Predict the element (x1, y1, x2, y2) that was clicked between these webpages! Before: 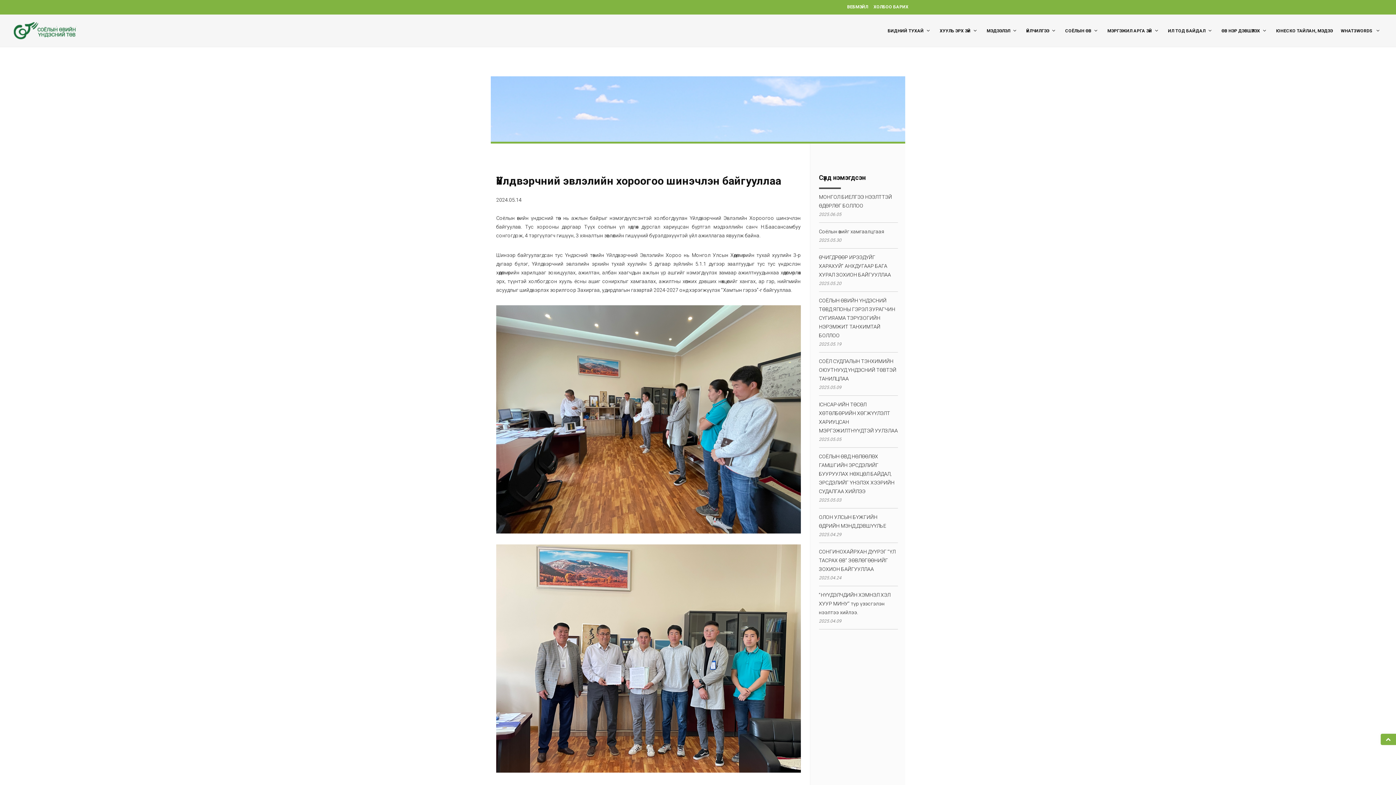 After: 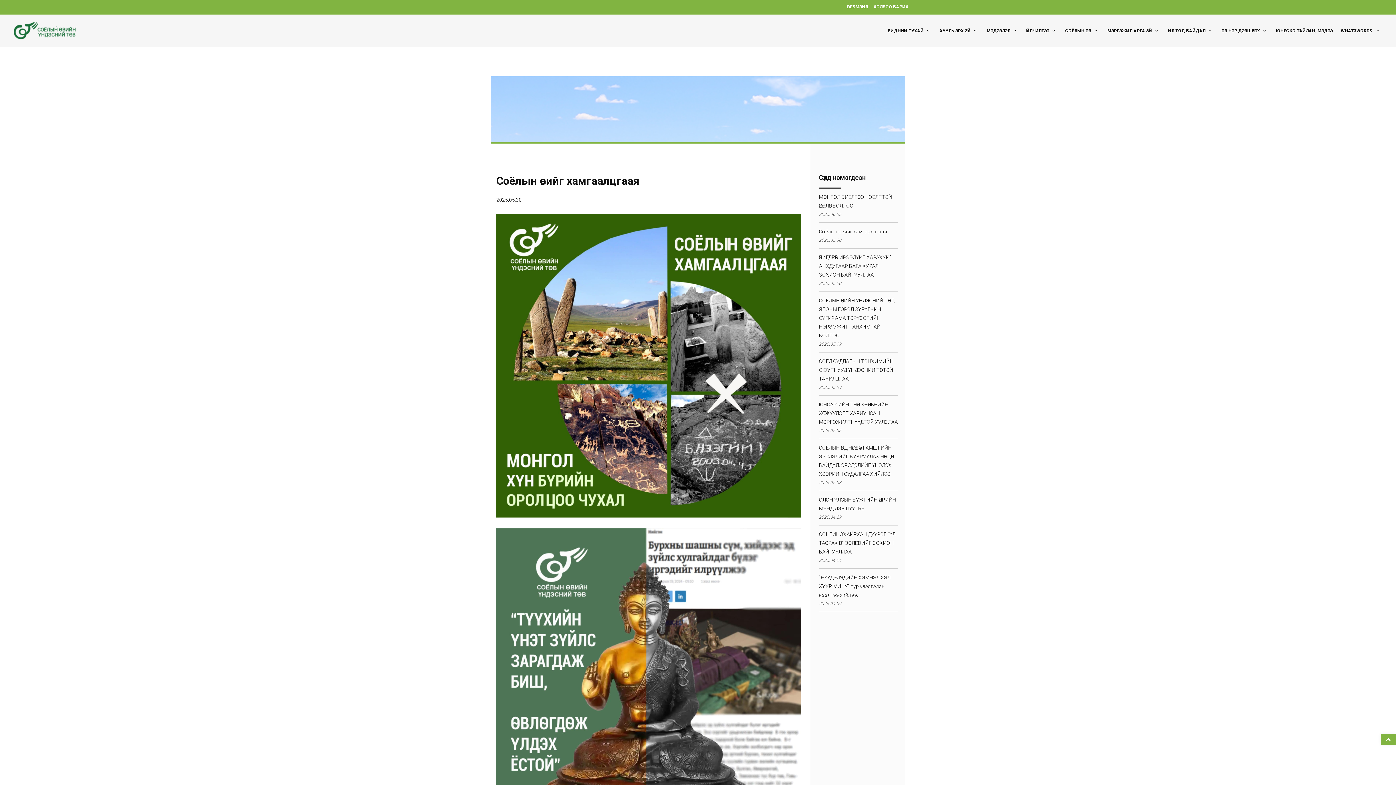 Action: bbox: (819, 228, 884, 234) label: Соёлын өвийг хамгаалцгаая